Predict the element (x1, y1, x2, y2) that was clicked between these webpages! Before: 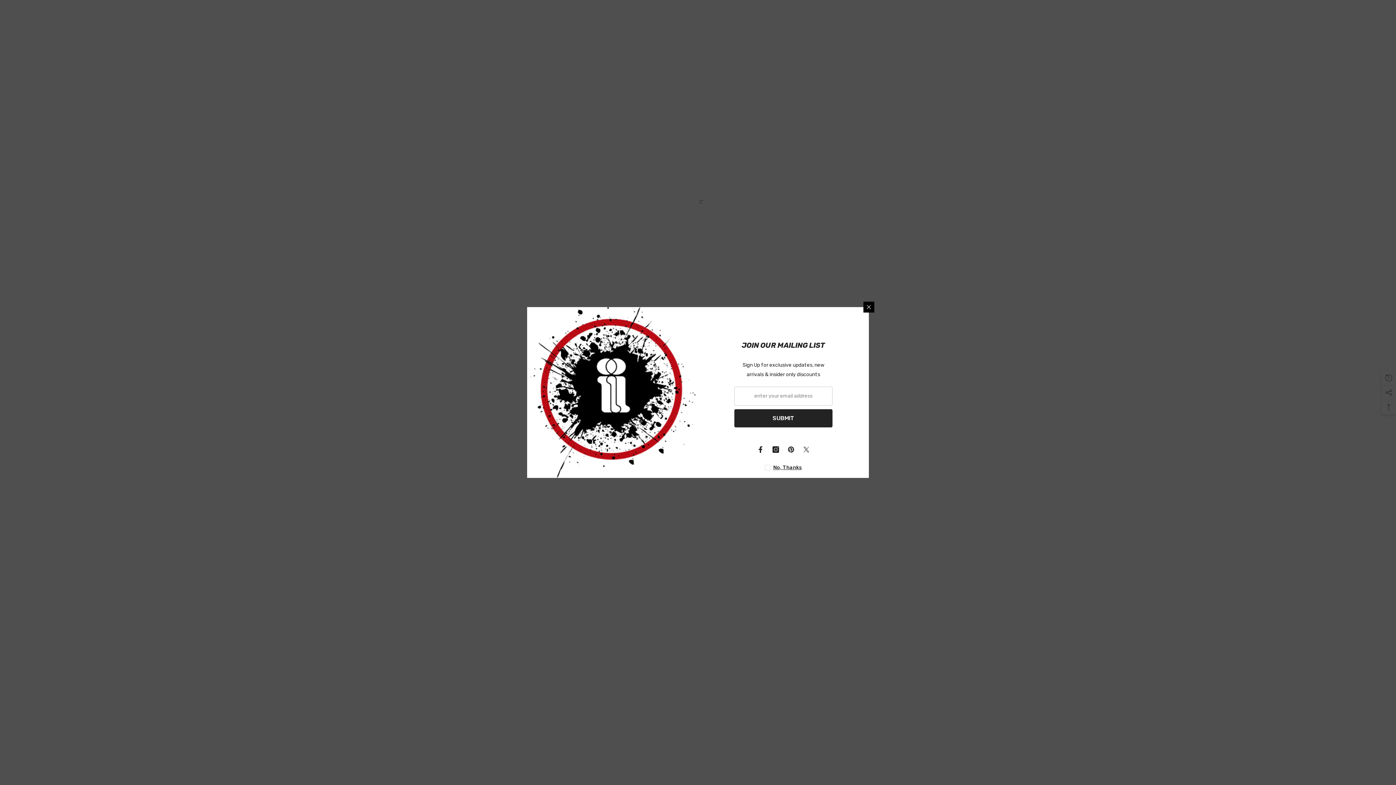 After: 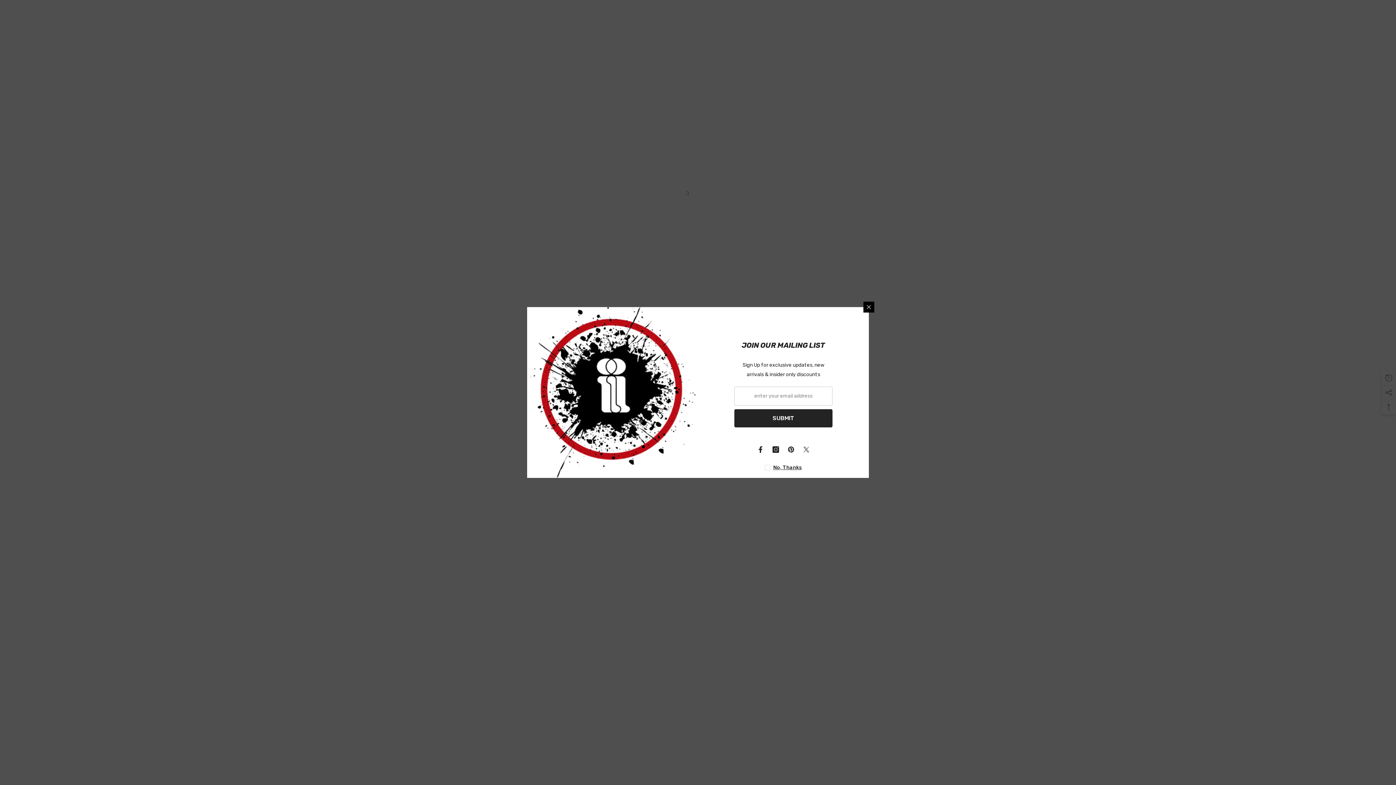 Action: bbox: (667, 441, 683, 456) label: Facebook